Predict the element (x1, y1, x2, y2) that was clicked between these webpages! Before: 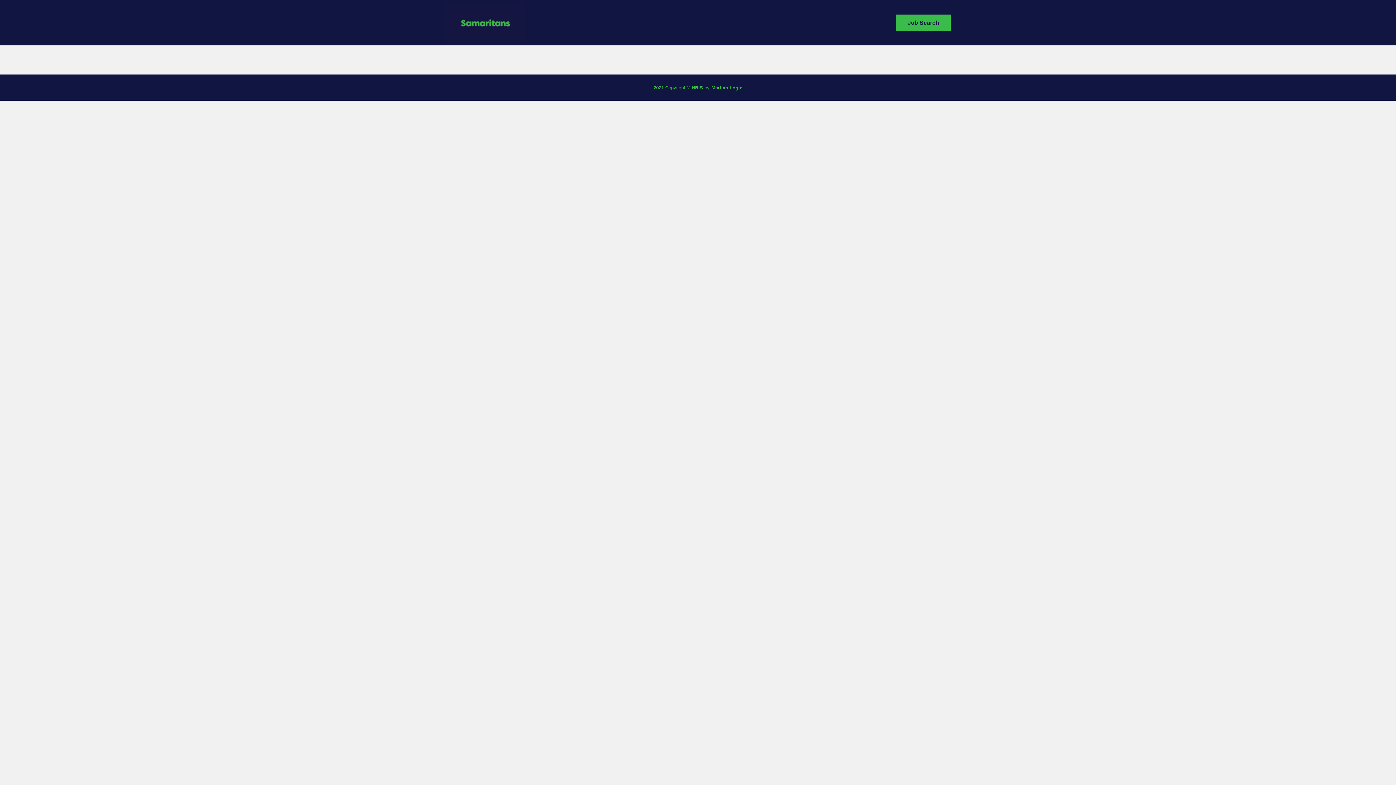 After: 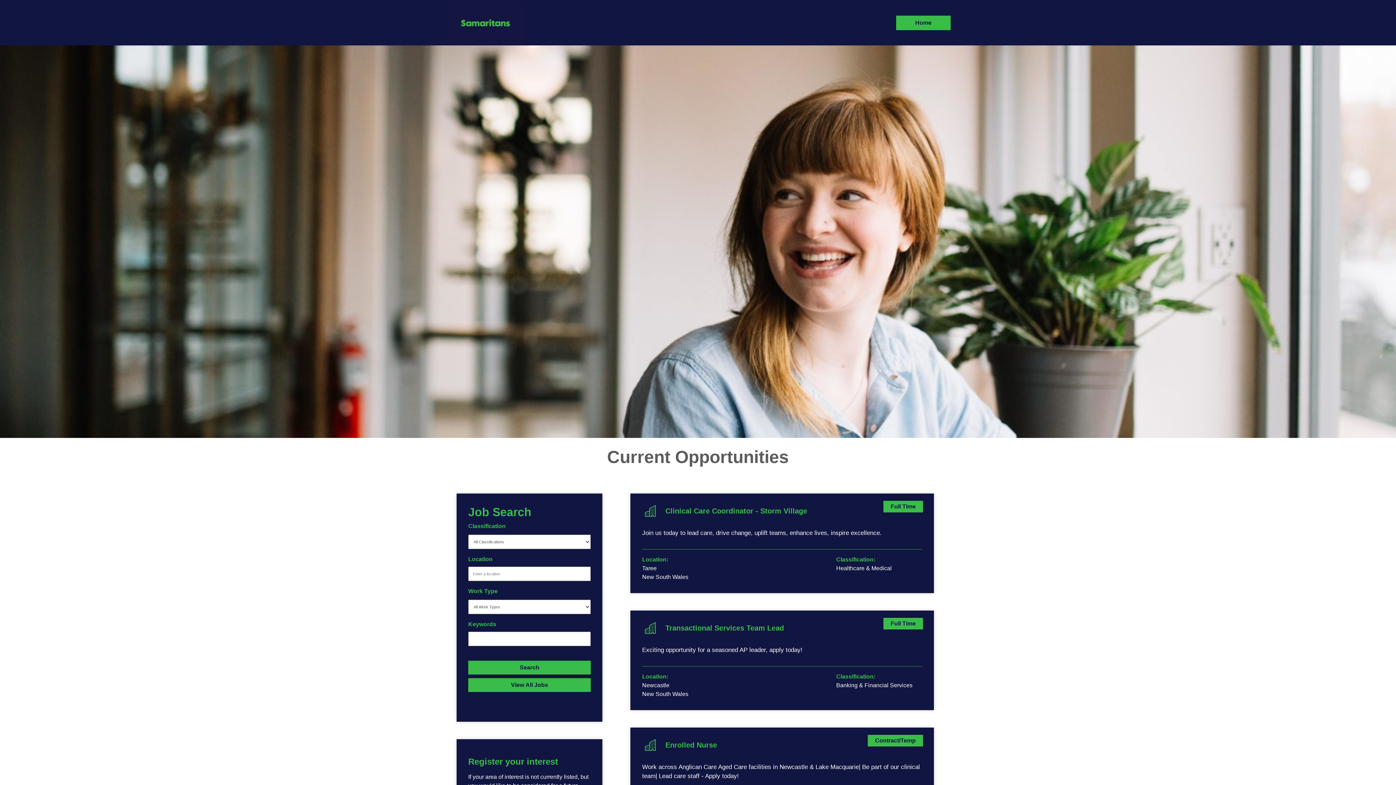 Action: label: Job Search bbox: (896, 14, 950, 31)